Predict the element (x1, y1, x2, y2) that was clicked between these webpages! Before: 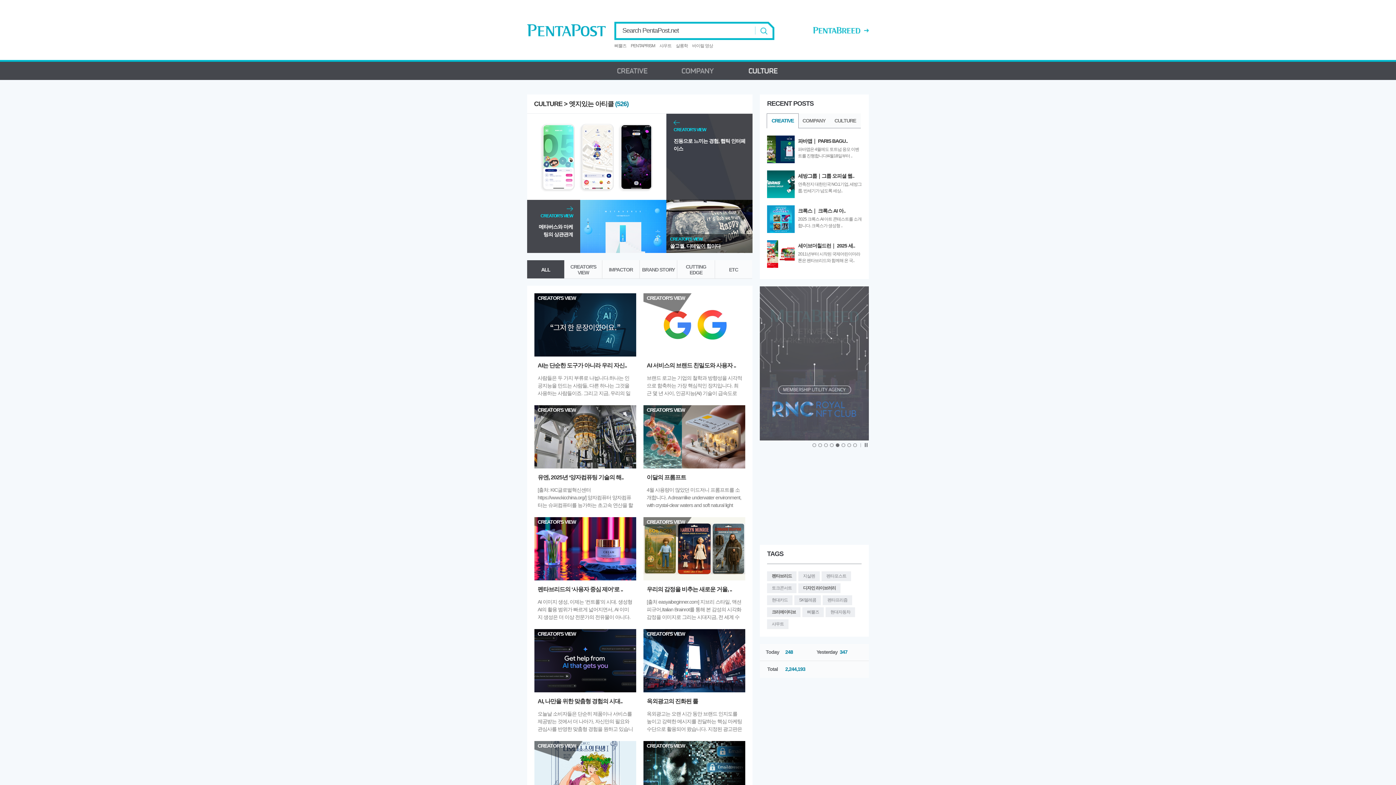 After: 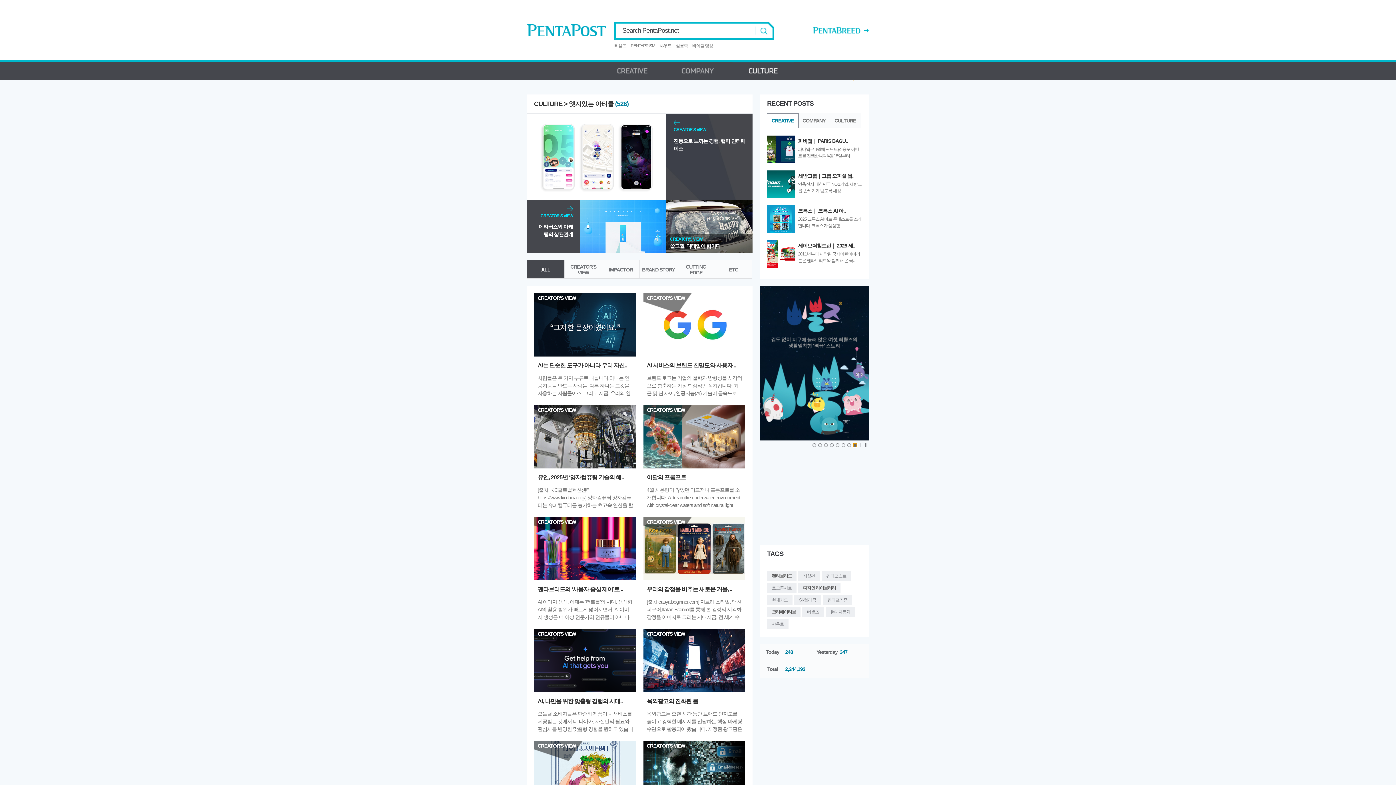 Action: bbox: (853, 443, 857, 447) label: 우측 삐뿔즈 배너